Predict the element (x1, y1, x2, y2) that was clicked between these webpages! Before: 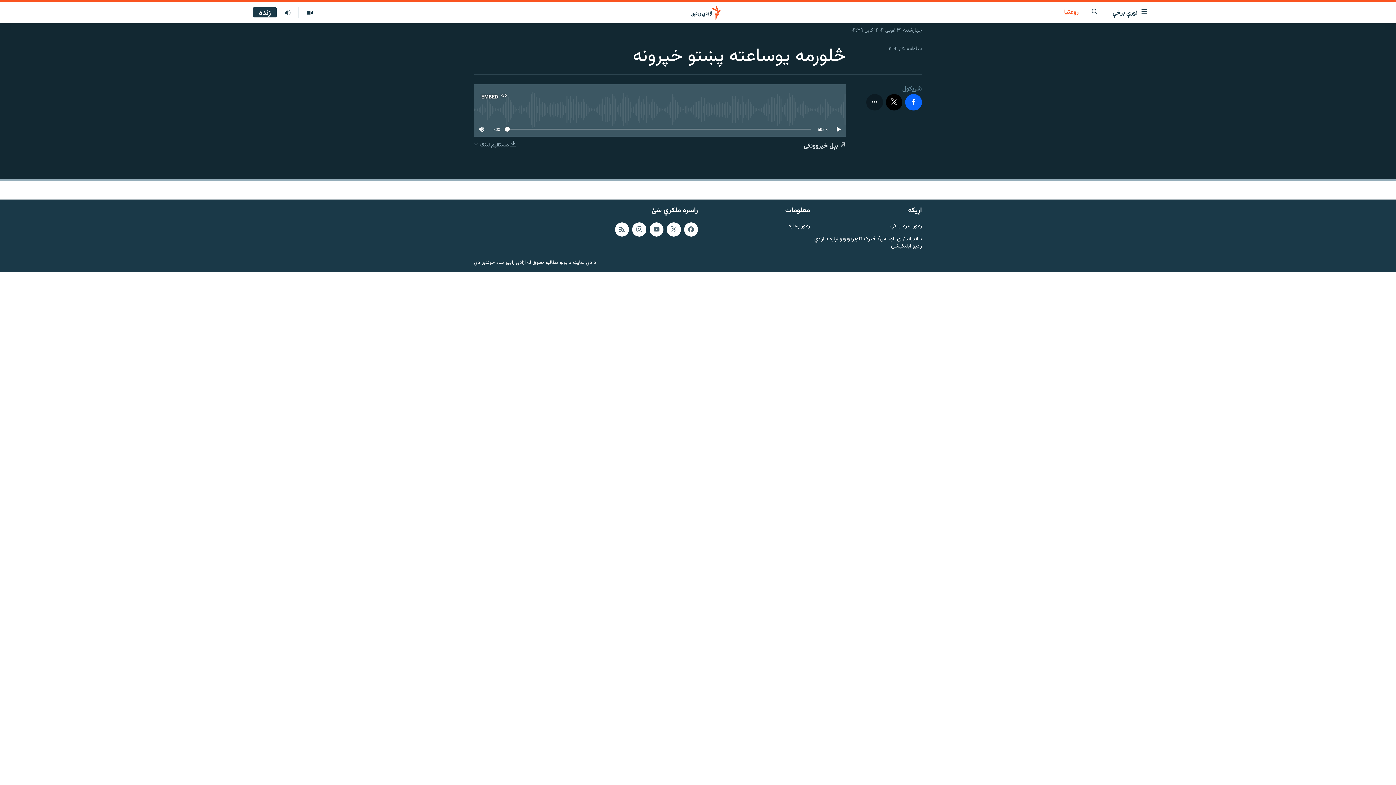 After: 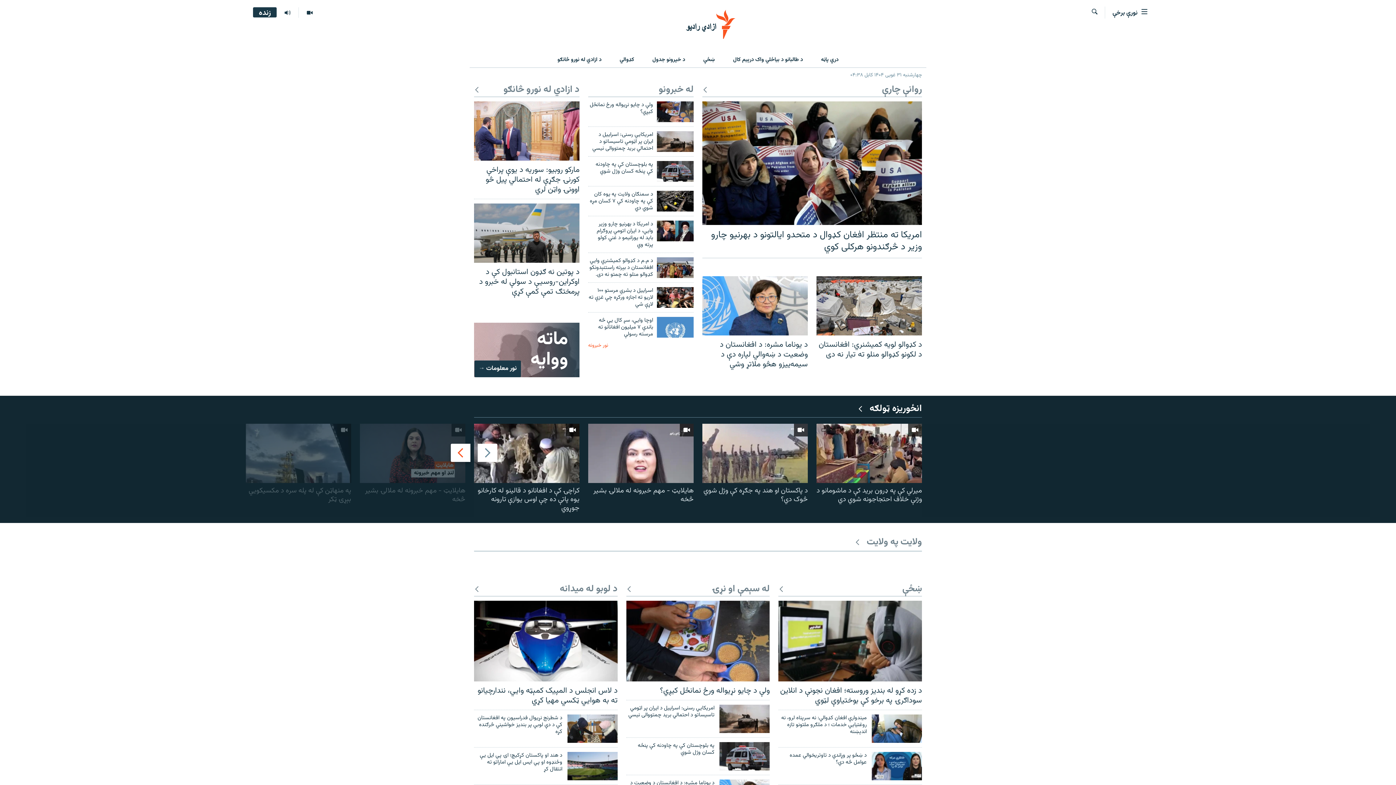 Action: bbox: (661, 5, 734, 19)